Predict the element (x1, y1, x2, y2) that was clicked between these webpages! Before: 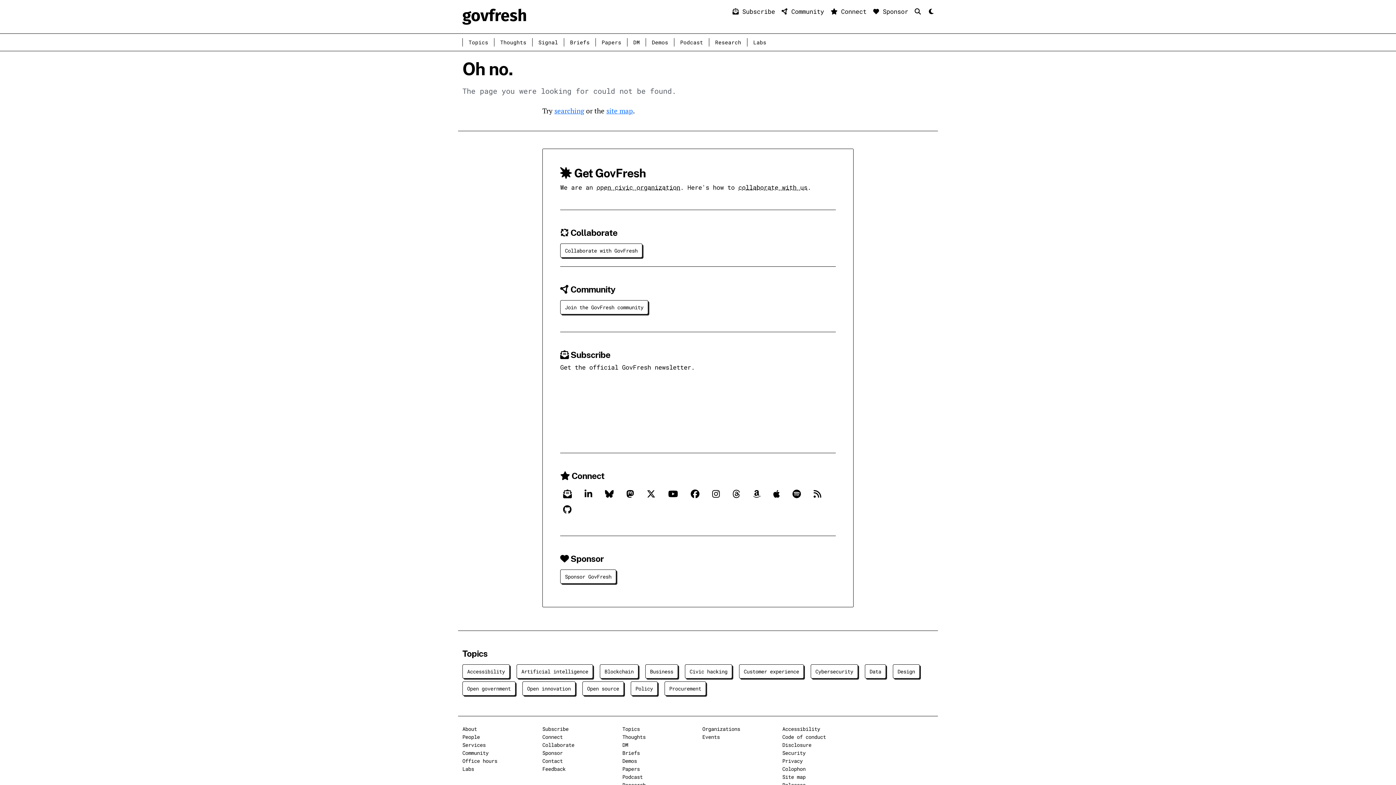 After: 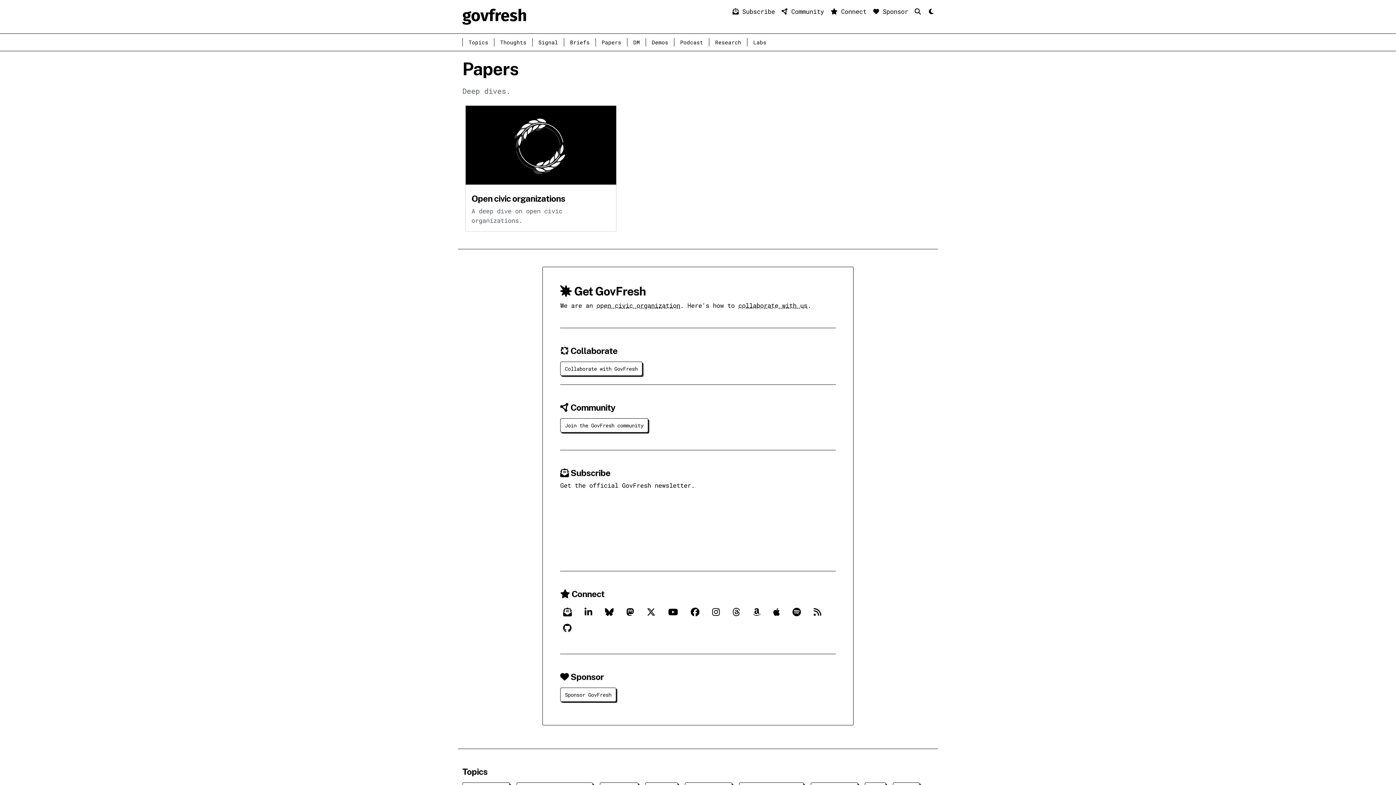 Action: bbox: (595, 38, 627, 46) label: Papers